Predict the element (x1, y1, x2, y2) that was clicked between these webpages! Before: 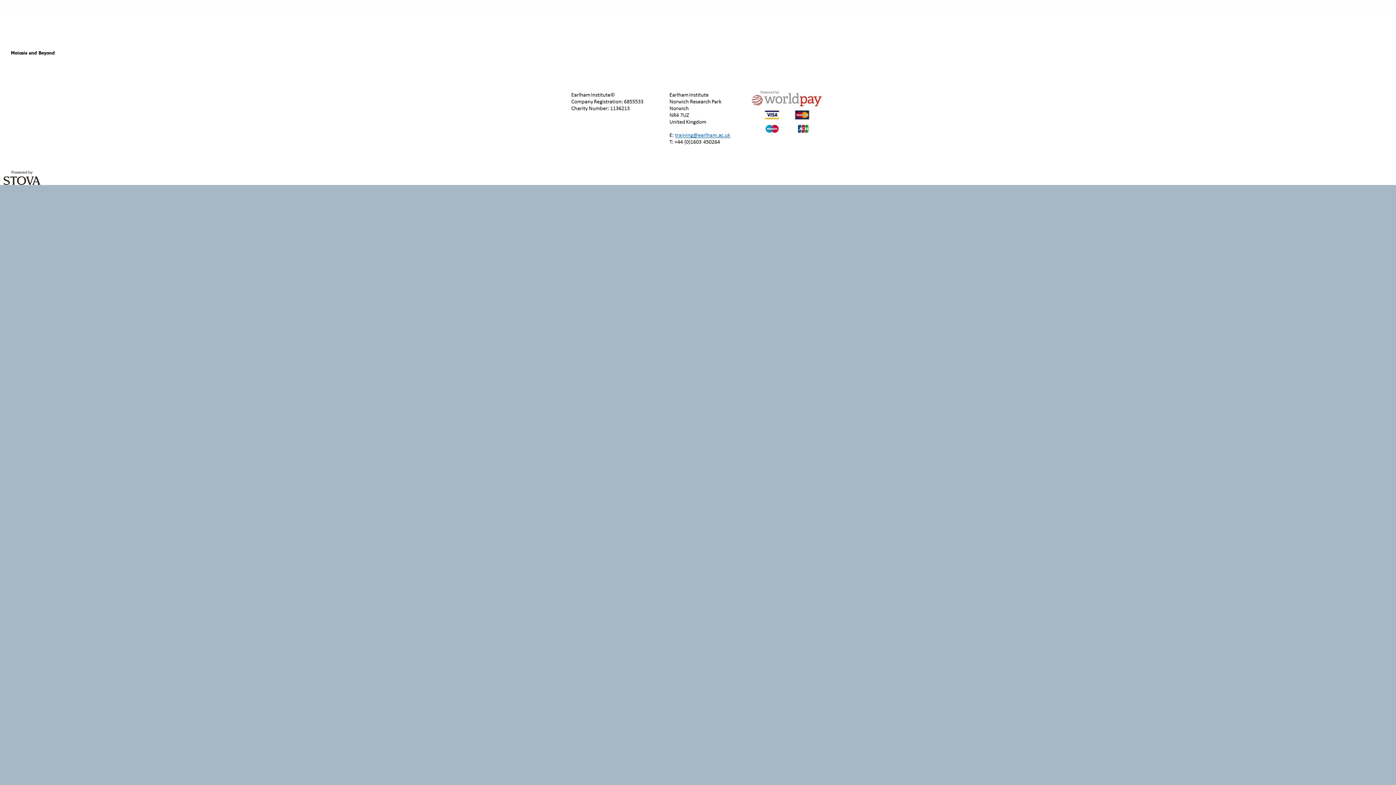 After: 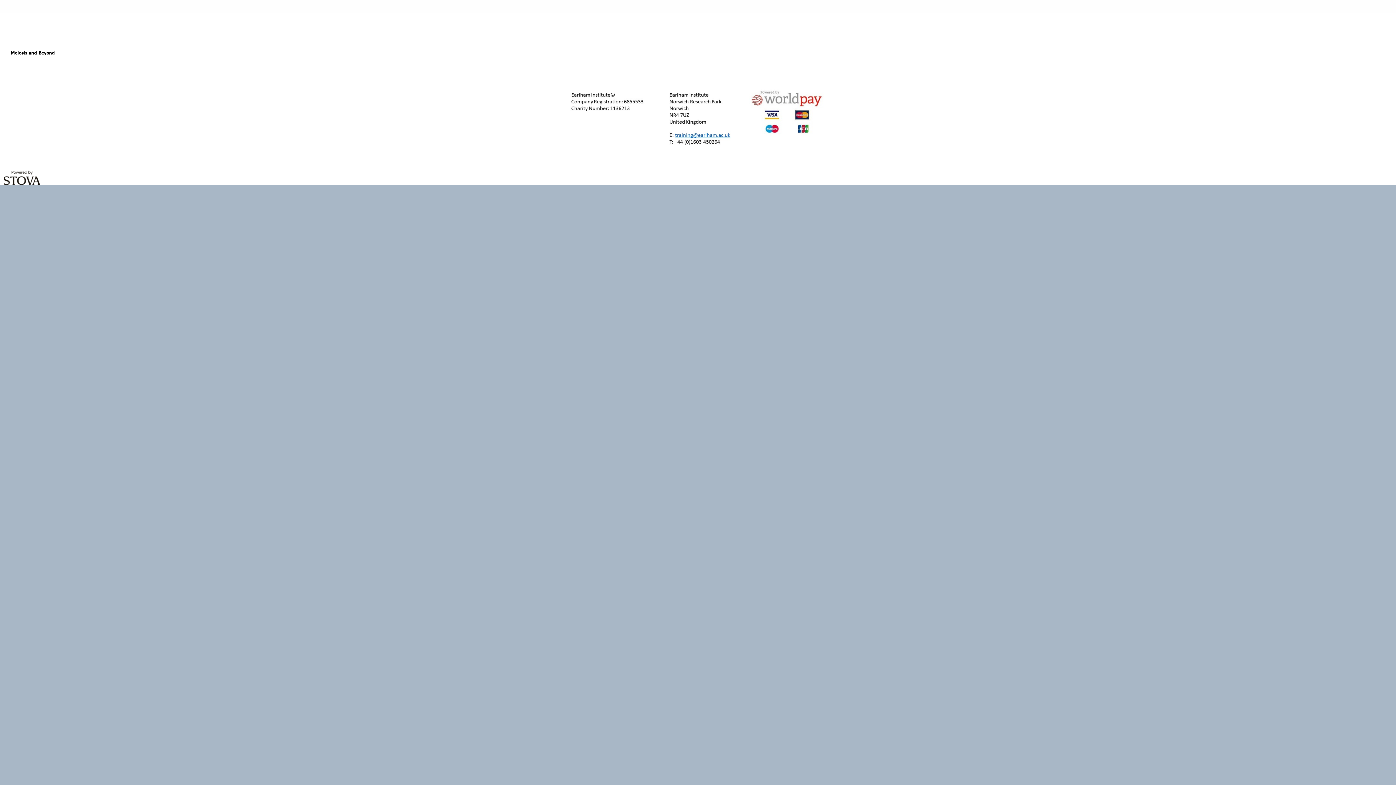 Action: bbox: (3, 180, 40, 185)